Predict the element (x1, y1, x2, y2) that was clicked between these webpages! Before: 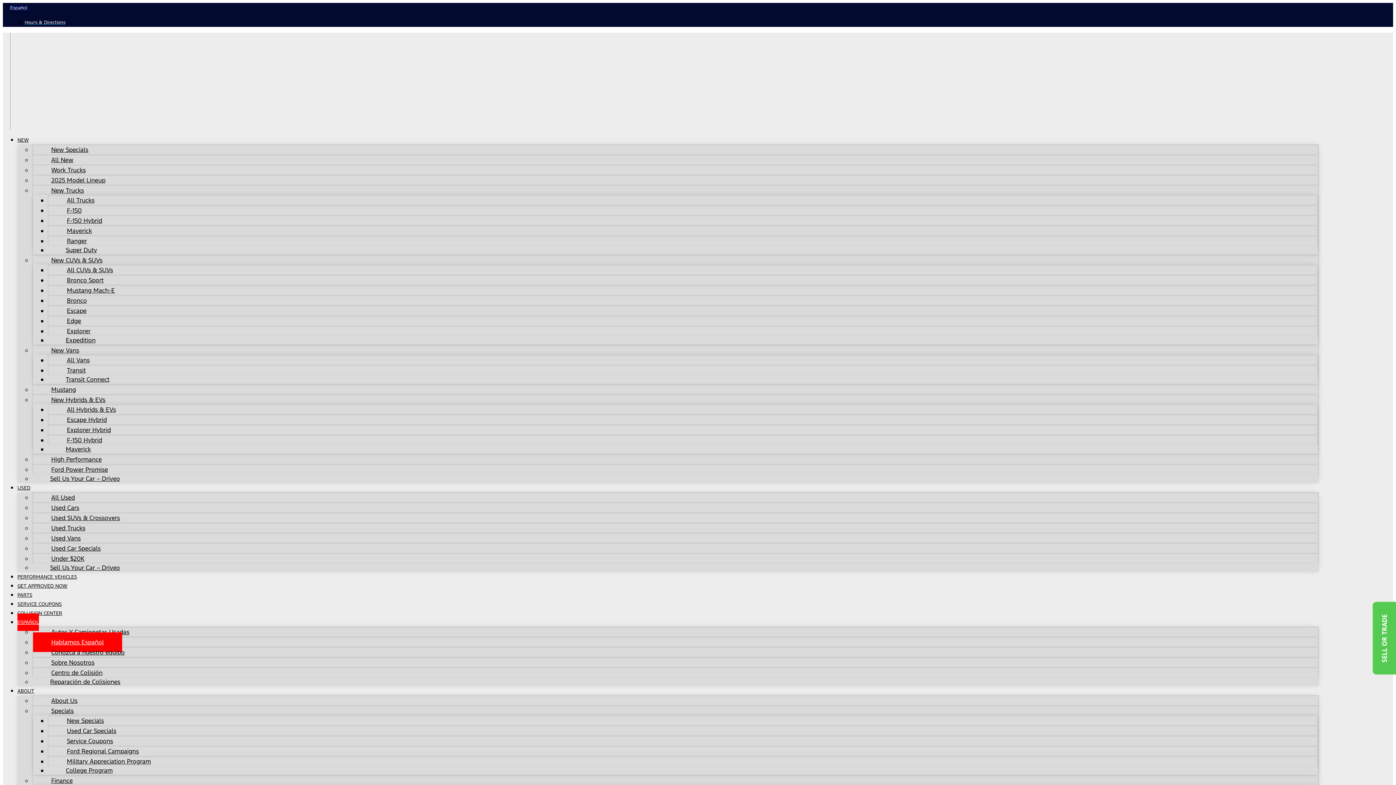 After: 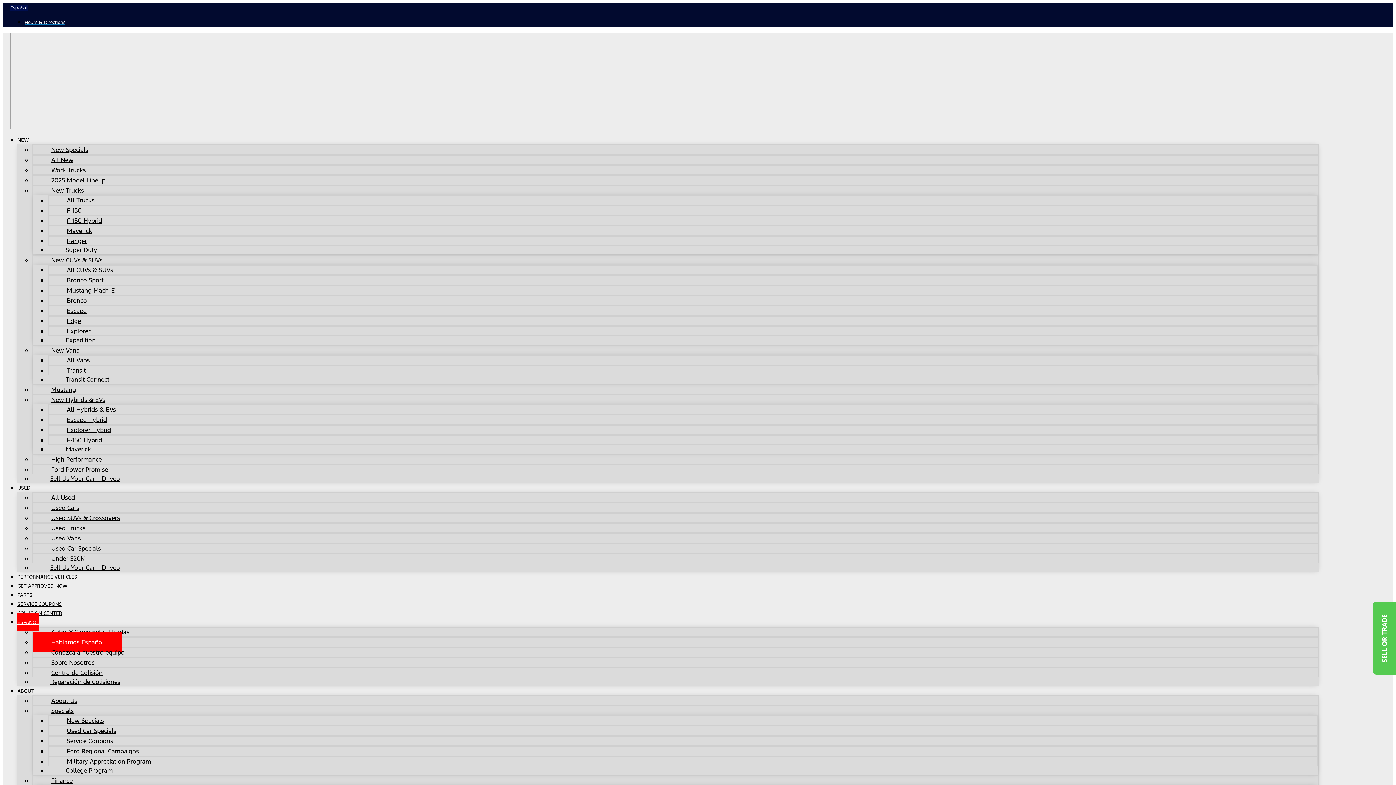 Action: bbox: (48, 210, 120, 230) label: F-150 Hybrid